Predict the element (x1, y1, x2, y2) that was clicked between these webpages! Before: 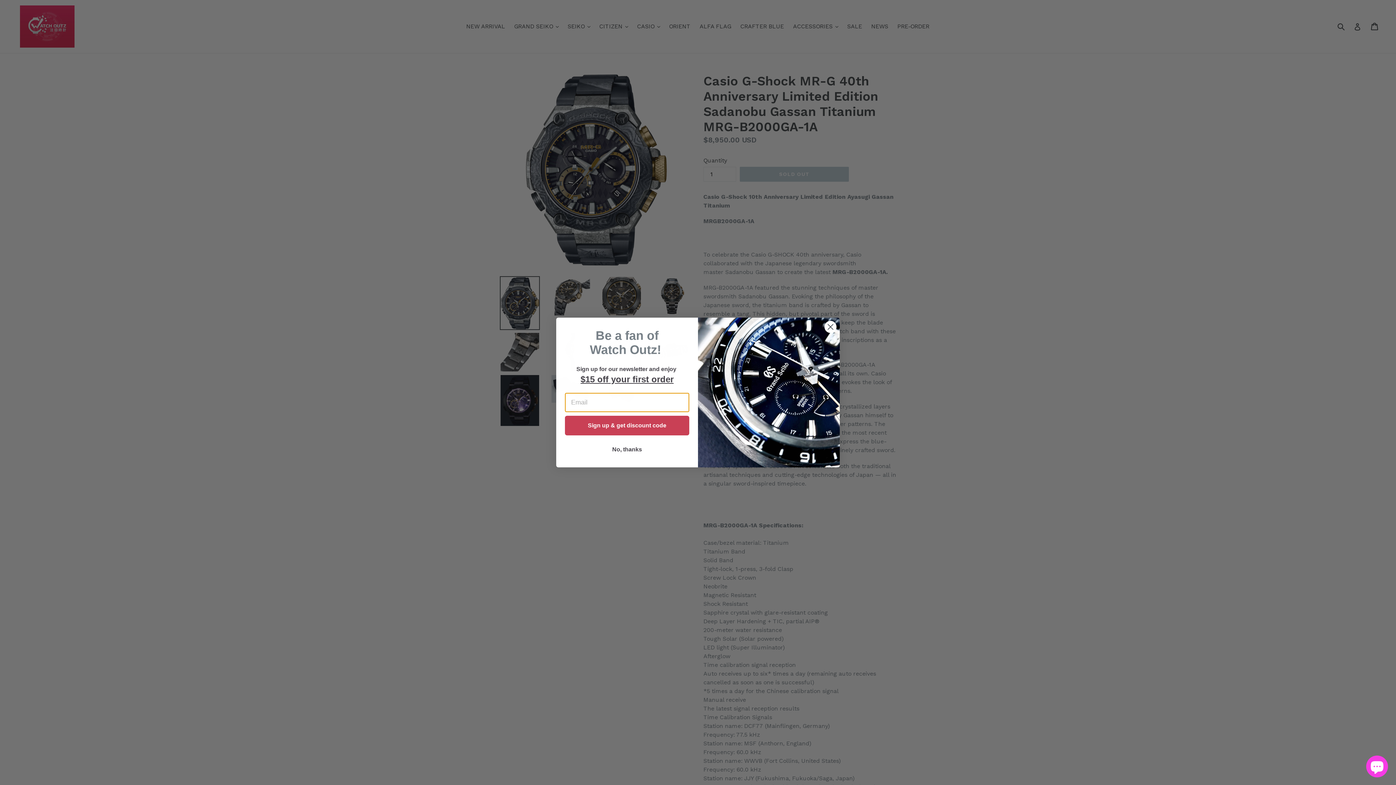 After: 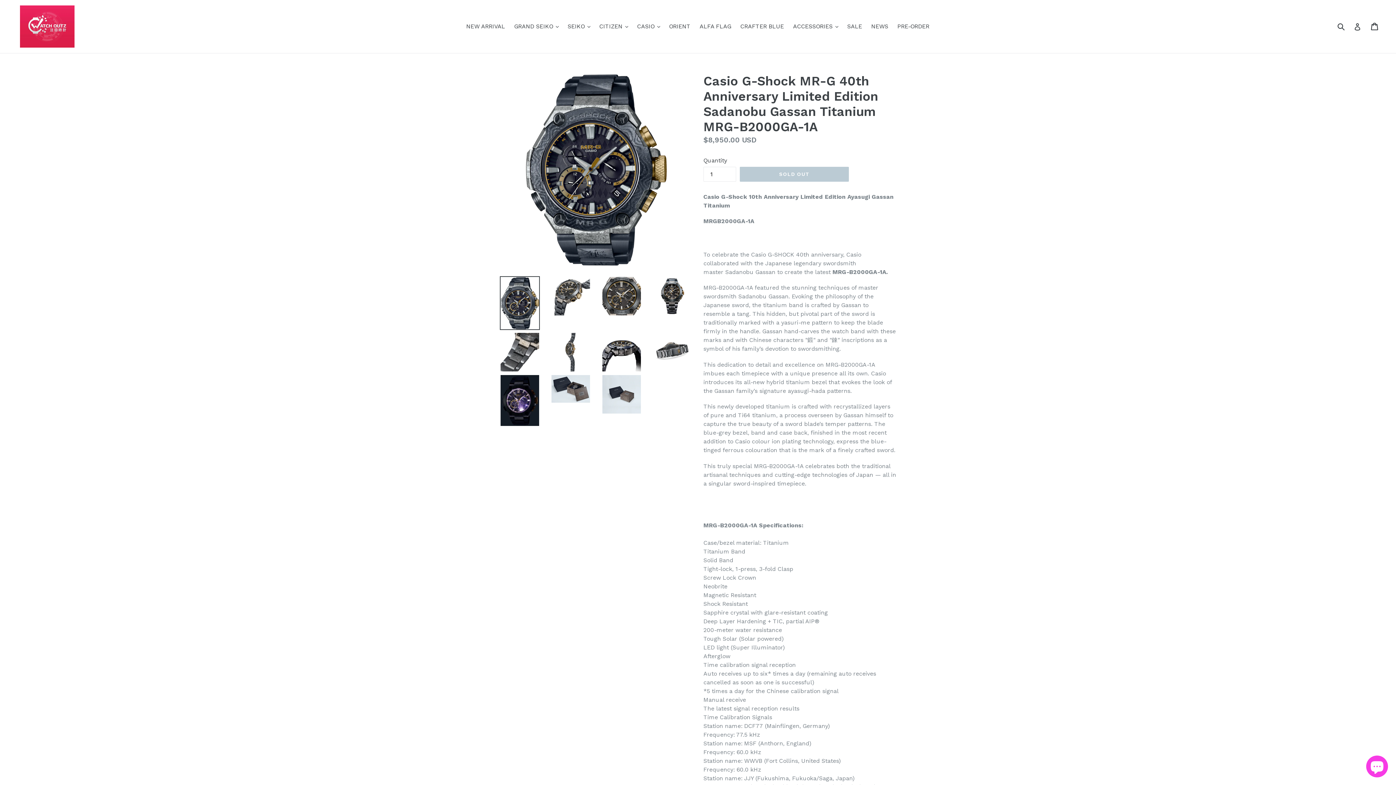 Action: label: No, thanks bbox: (565, 442, 689, 456)